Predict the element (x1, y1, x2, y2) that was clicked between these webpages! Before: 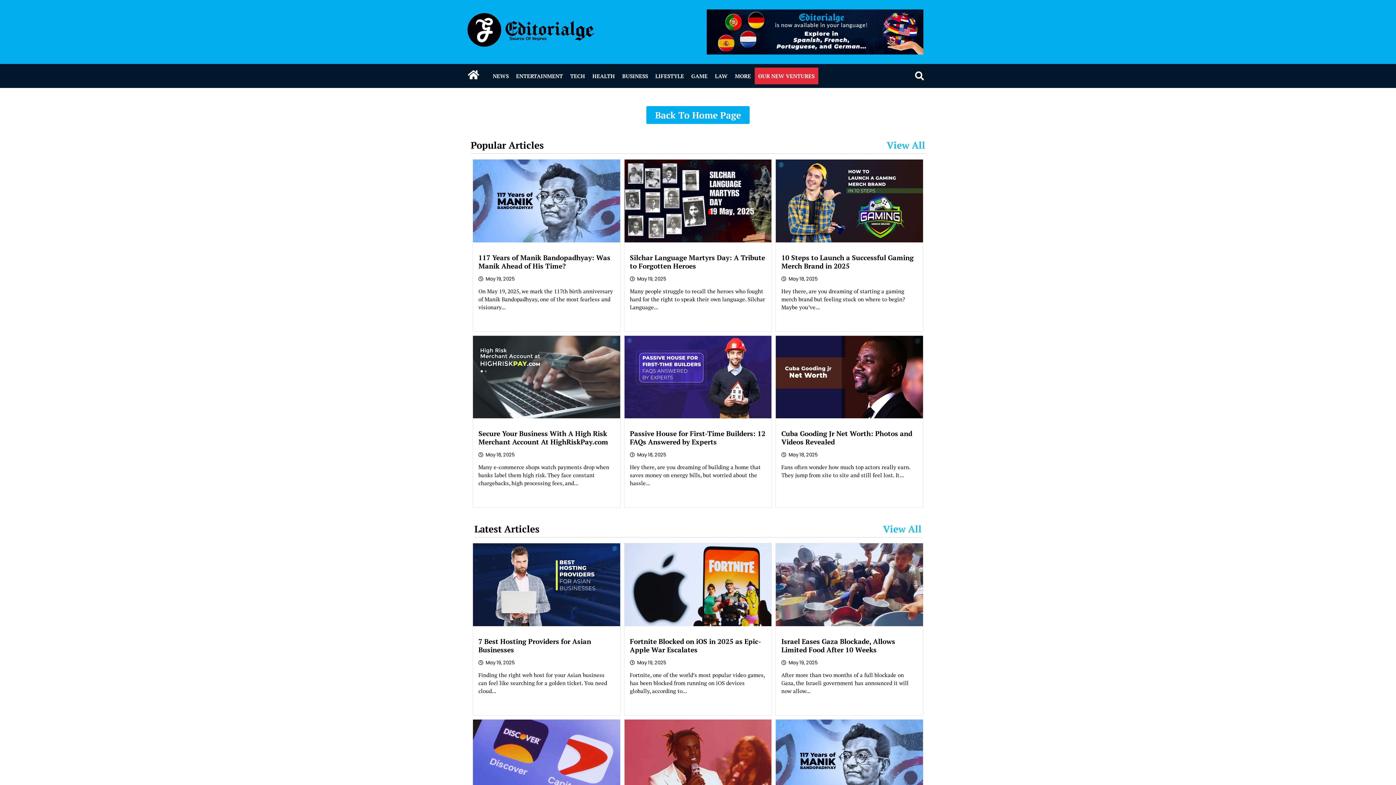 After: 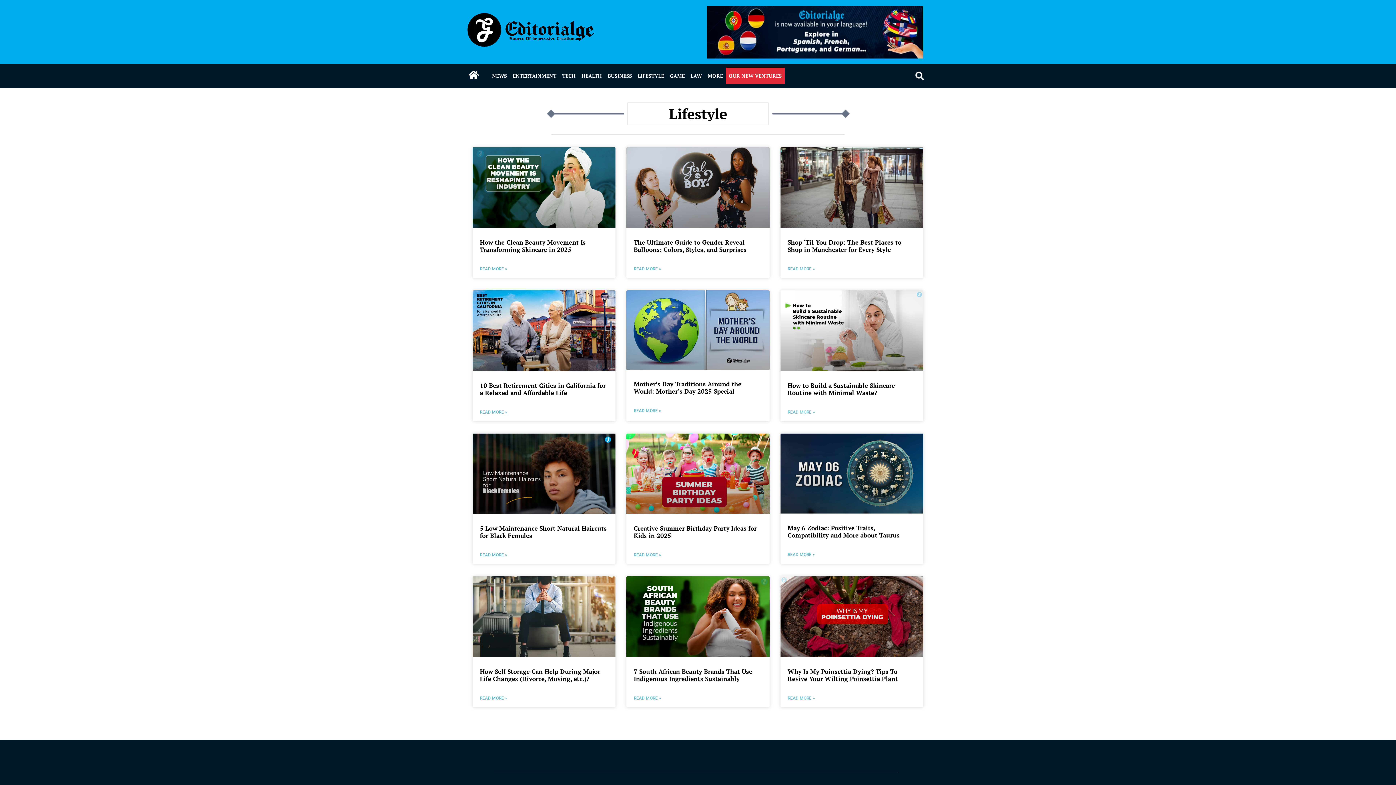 Action: label: LIFESTYLE bbox: (651, 67, 687, 84)